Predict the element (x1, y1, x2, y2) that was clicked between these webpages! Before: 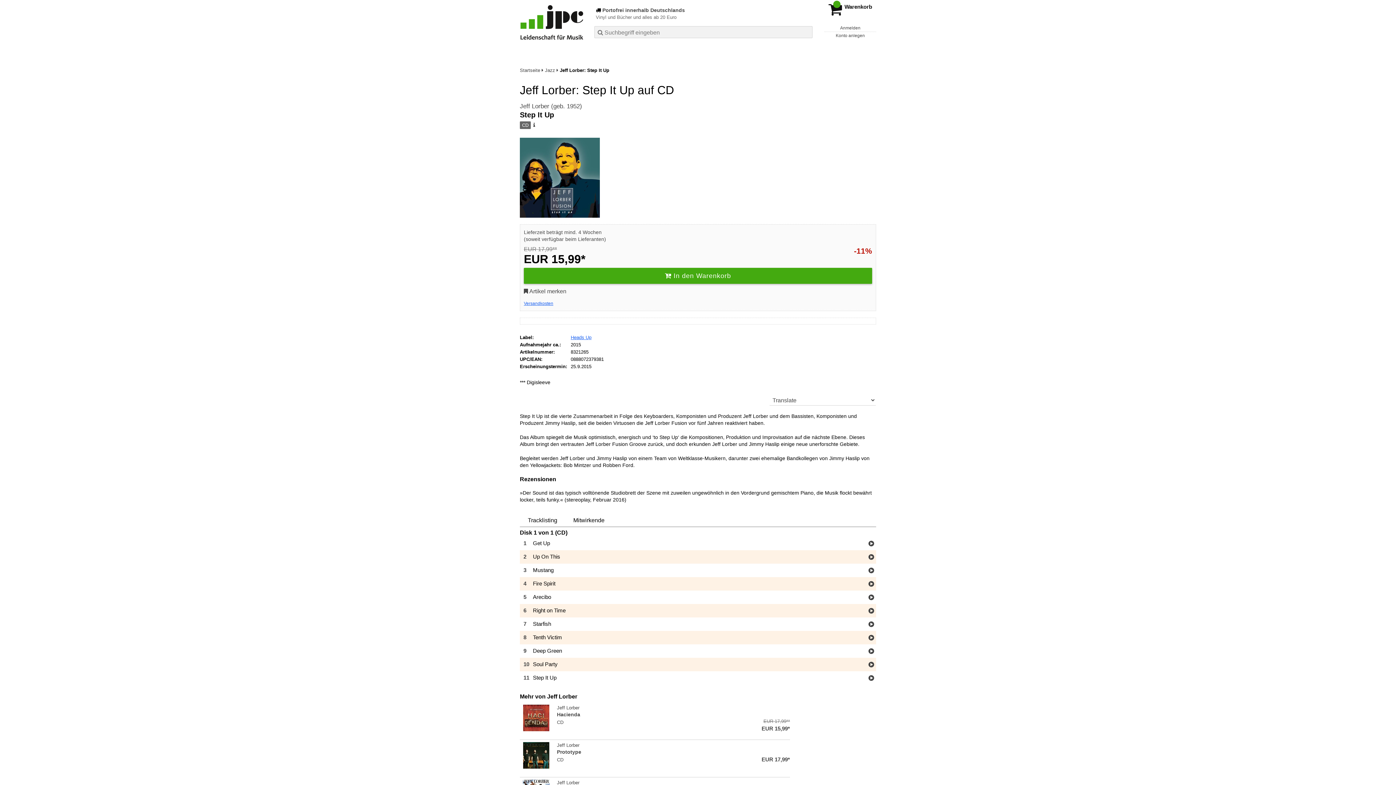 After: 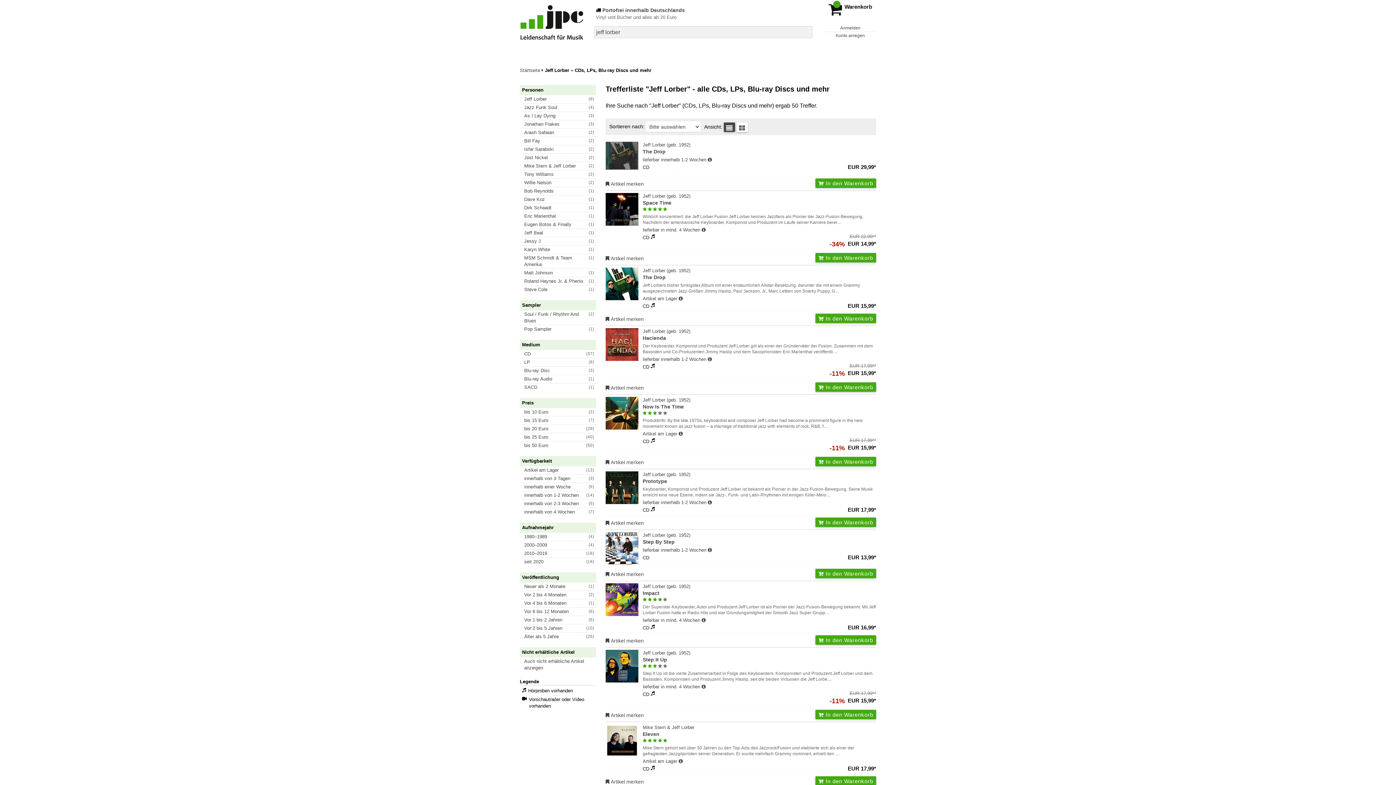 Action: bbox: (520, 102, 582, 109) label: Jeff Lorber (geb. 1952)